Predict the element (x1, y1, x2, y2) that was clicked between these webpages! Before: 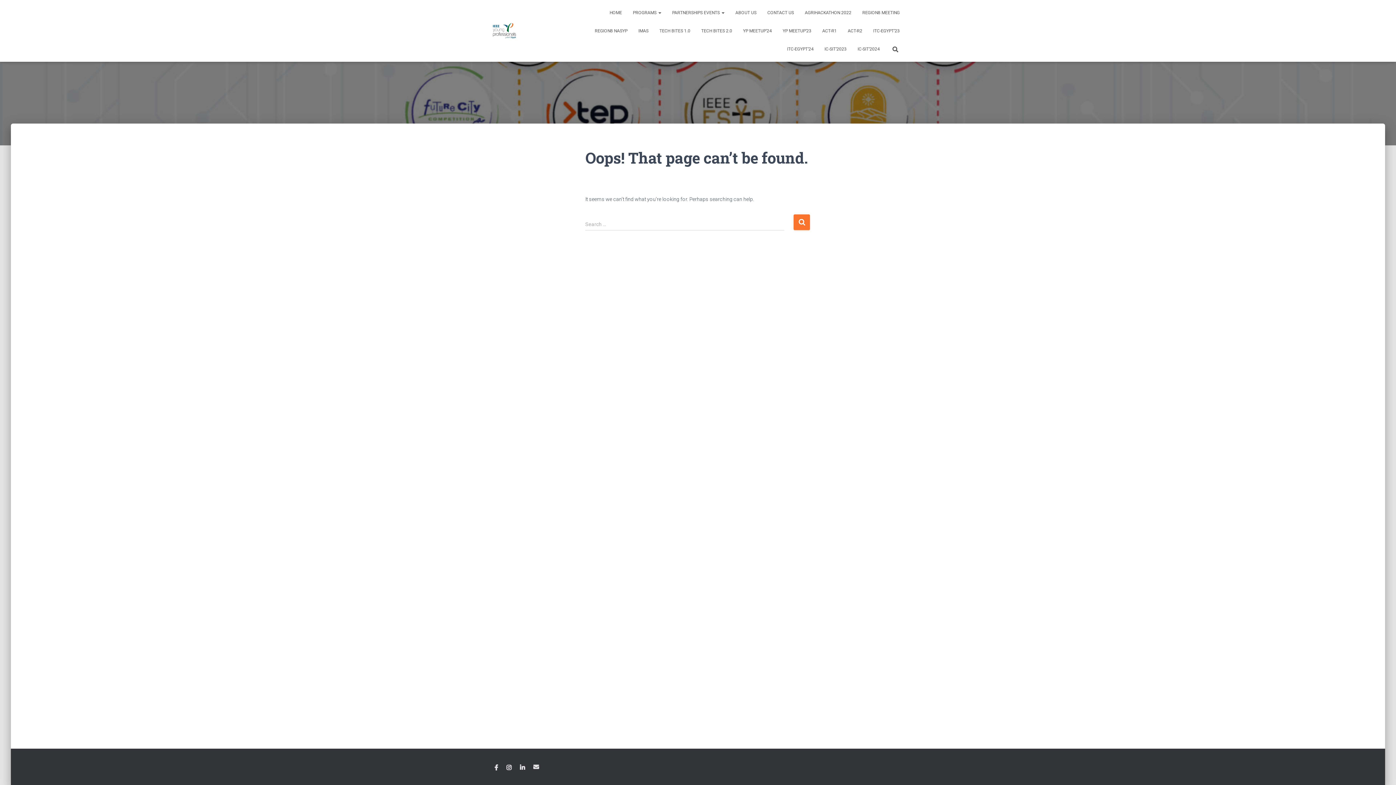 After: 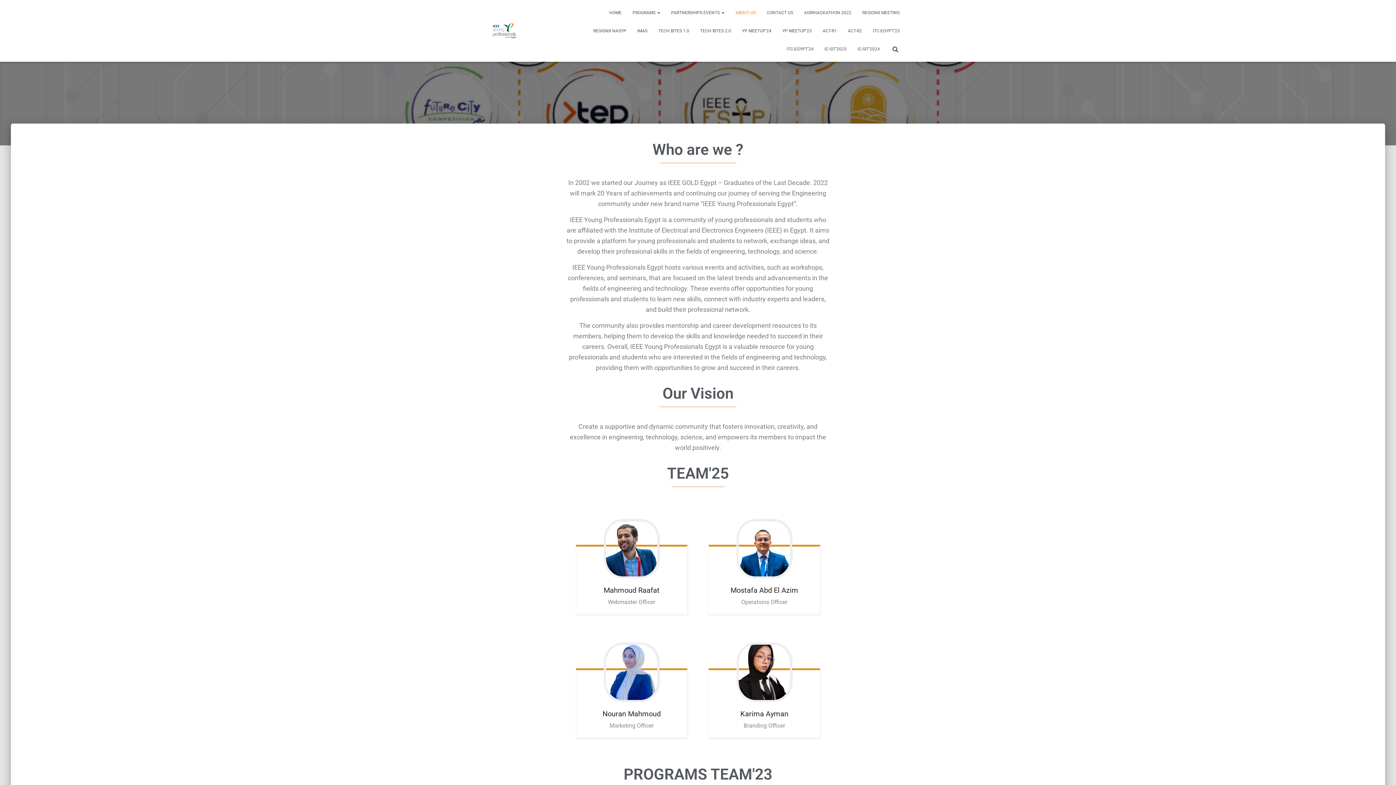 Action: bbox: (730, 3, 762, 21) label: ABOUT US